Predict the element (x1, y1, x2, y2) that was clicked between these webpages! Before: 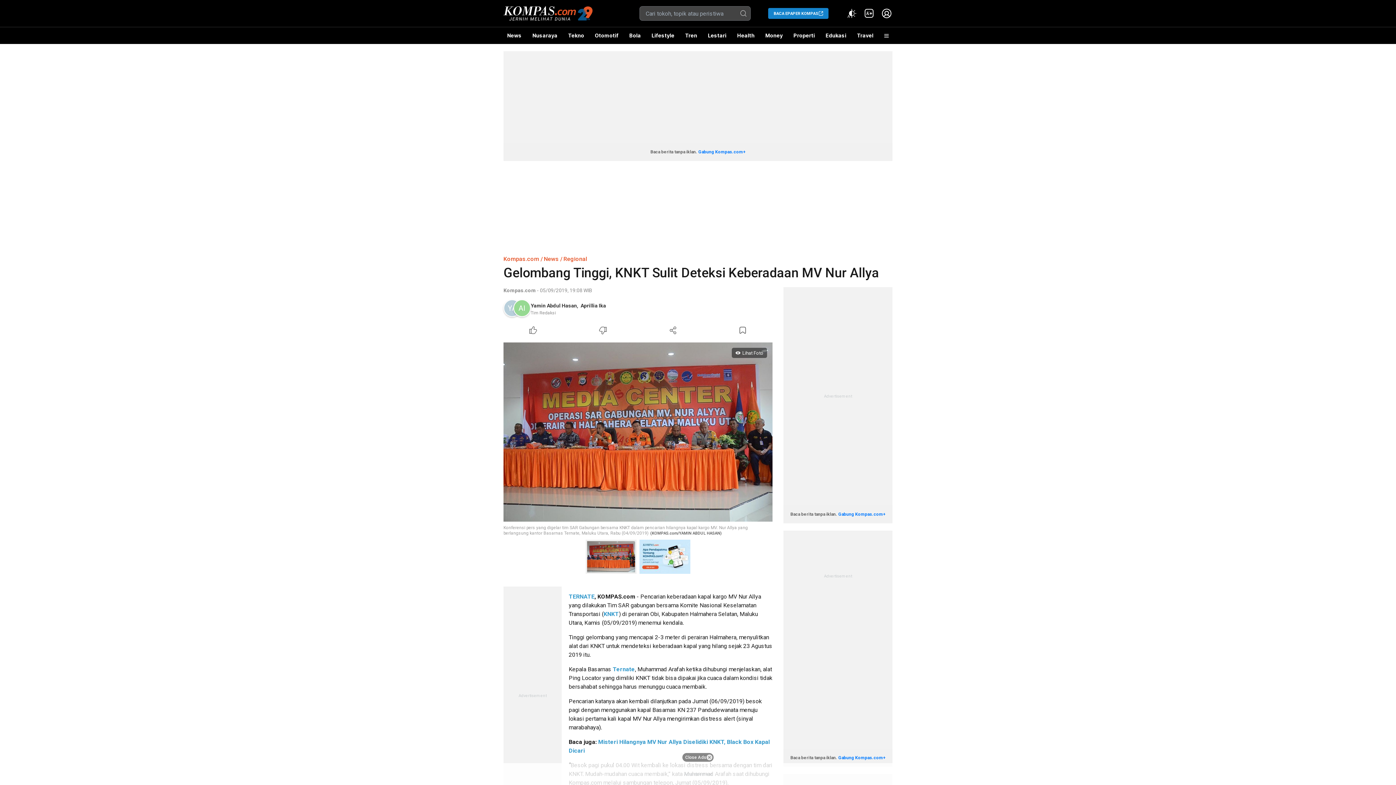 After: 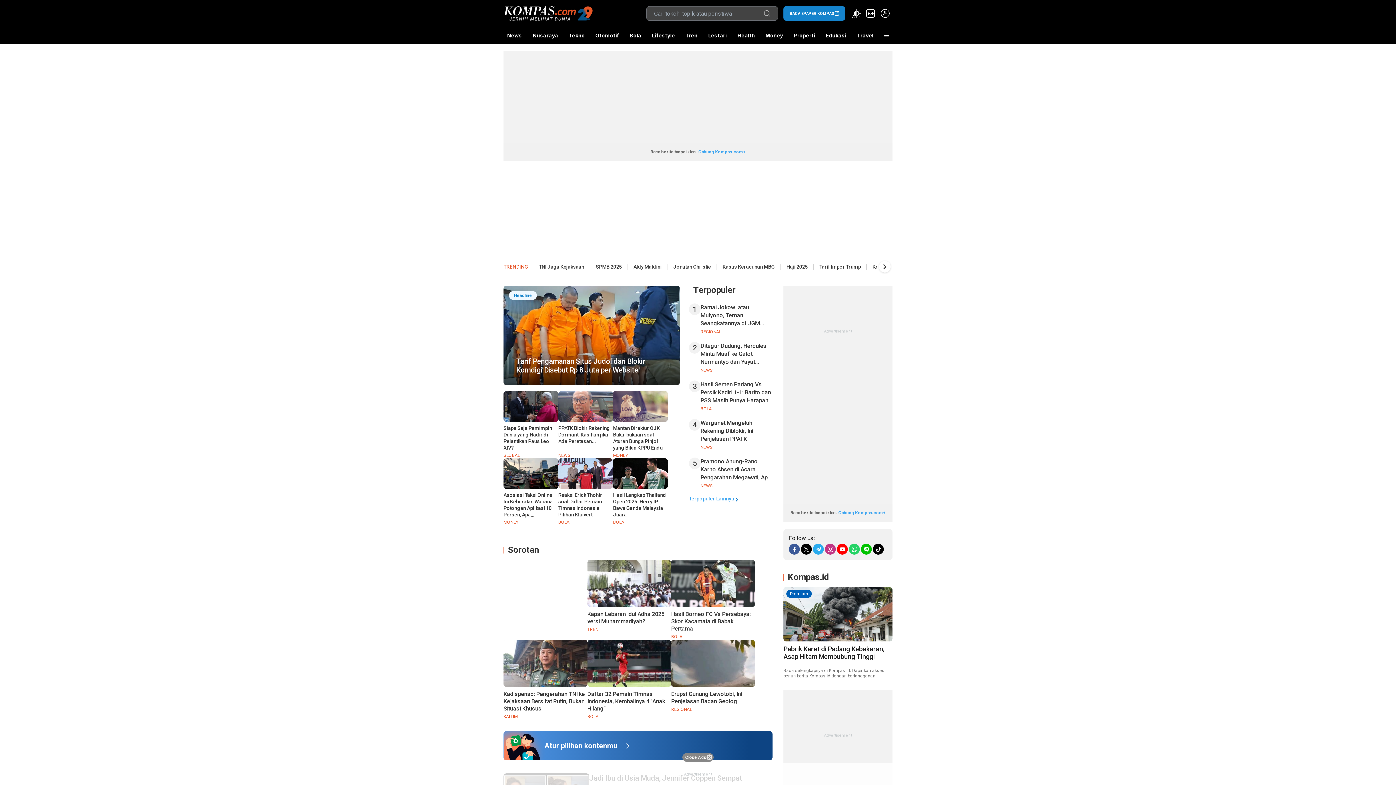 Action: label: Kompas.com bbox: (503, 255, 539, 262)